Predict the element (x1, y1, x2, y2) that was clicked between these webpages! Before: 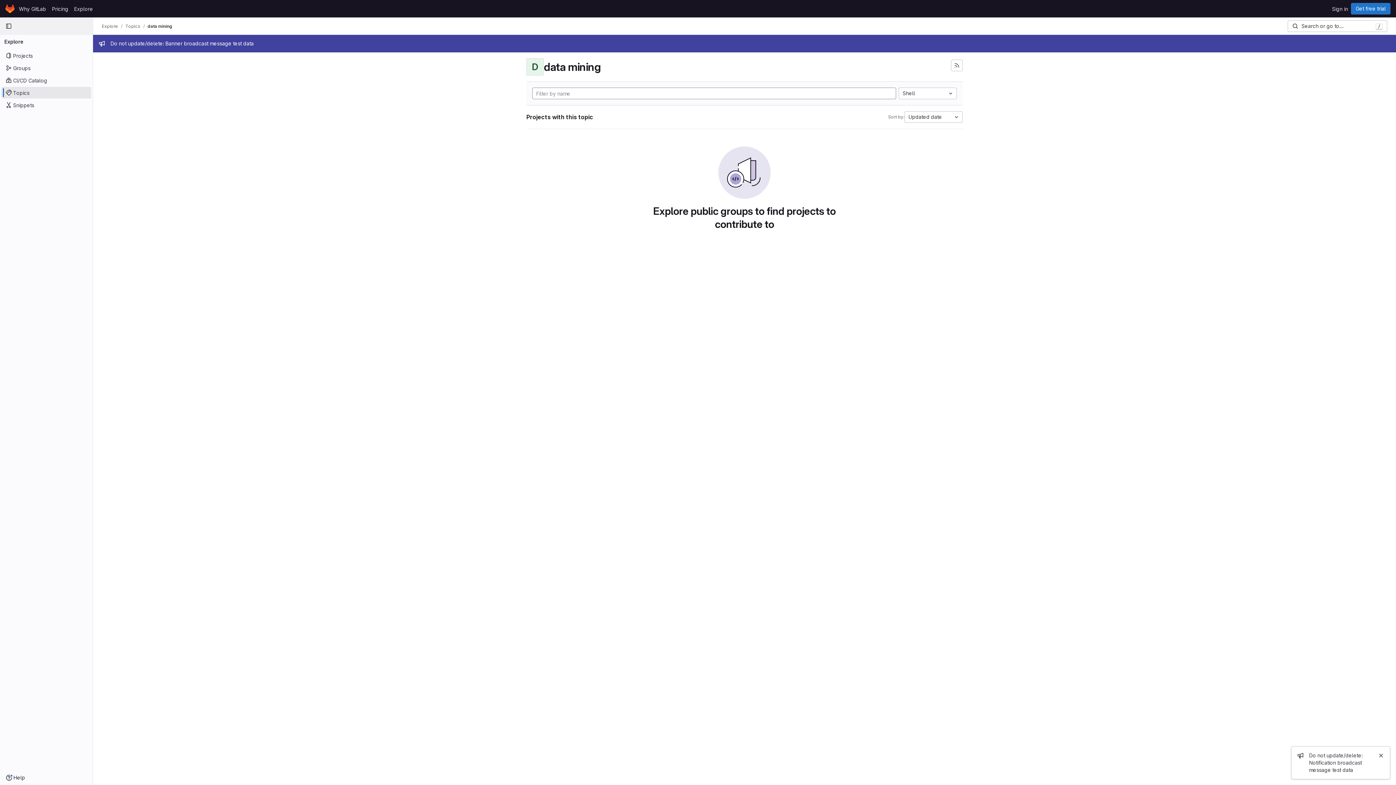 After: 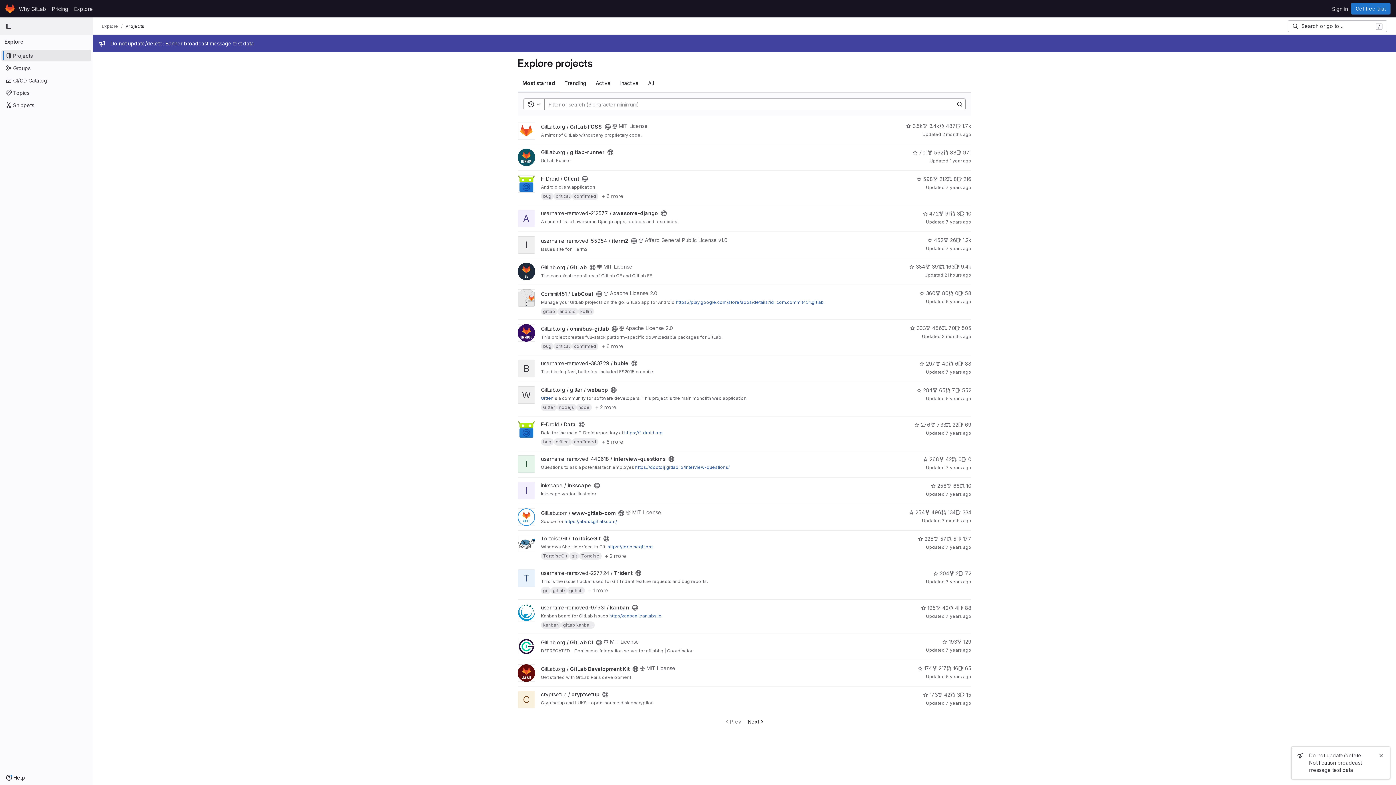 Action: bbox: (1, 49, 91, 61) label: Projects